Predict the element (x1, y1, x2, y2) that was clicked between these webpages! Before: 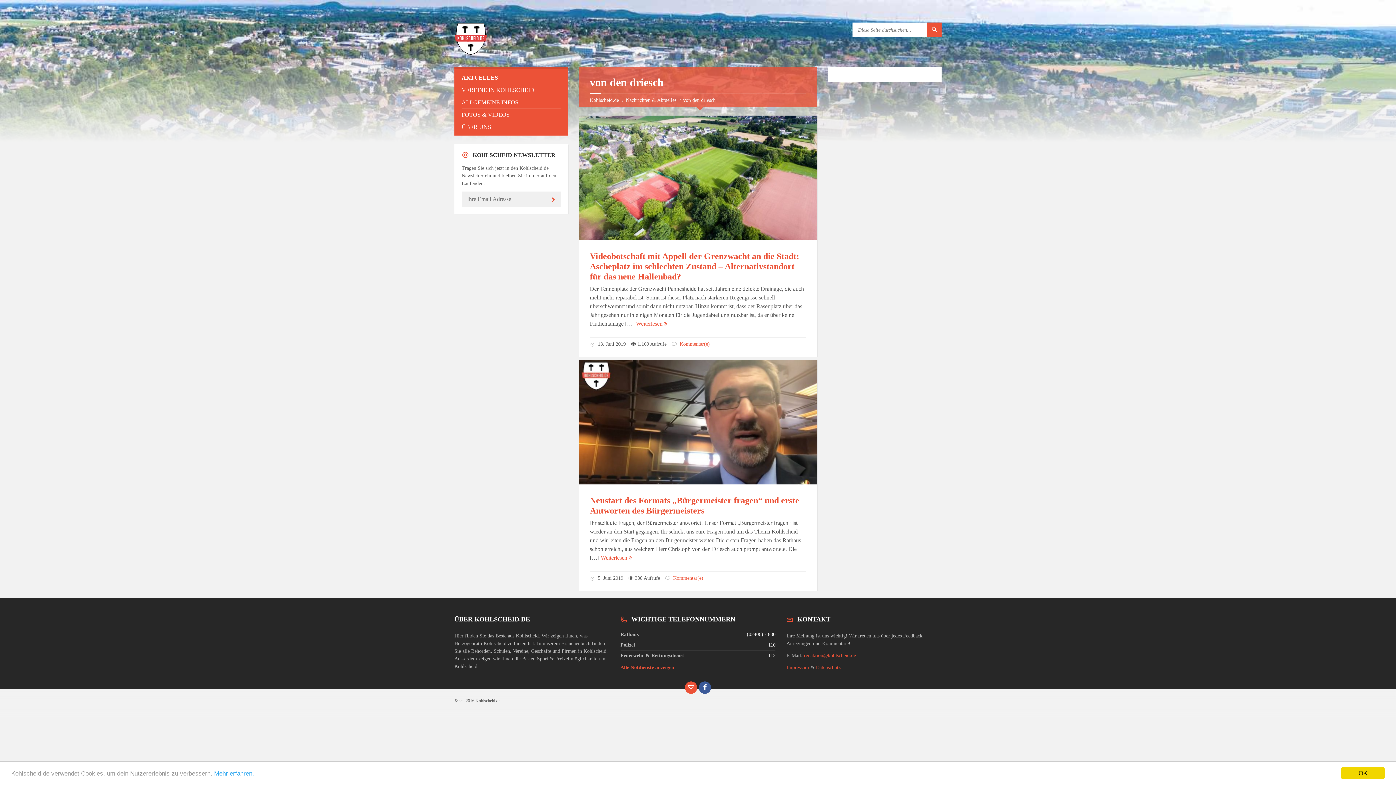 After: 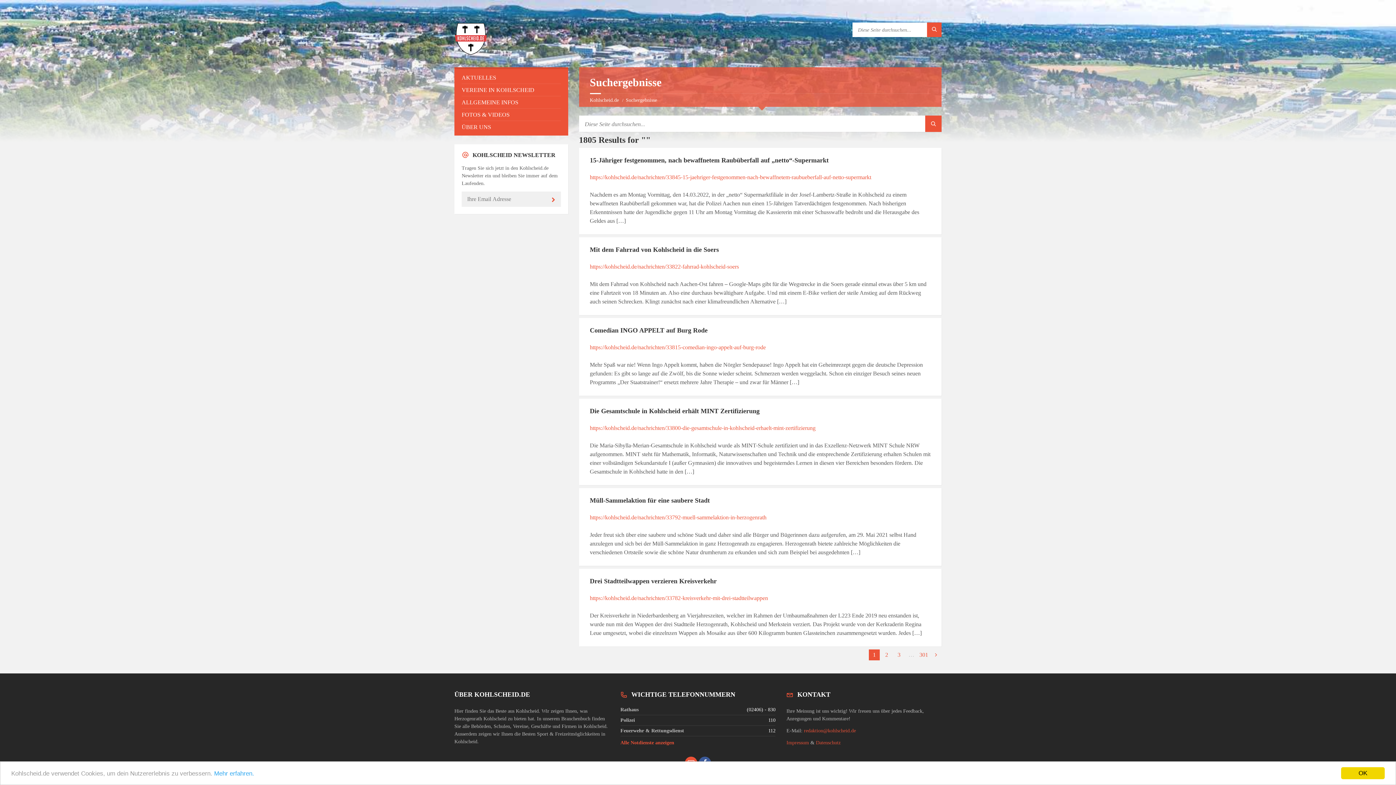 Action: bbox: (927, 22, 941, 37)